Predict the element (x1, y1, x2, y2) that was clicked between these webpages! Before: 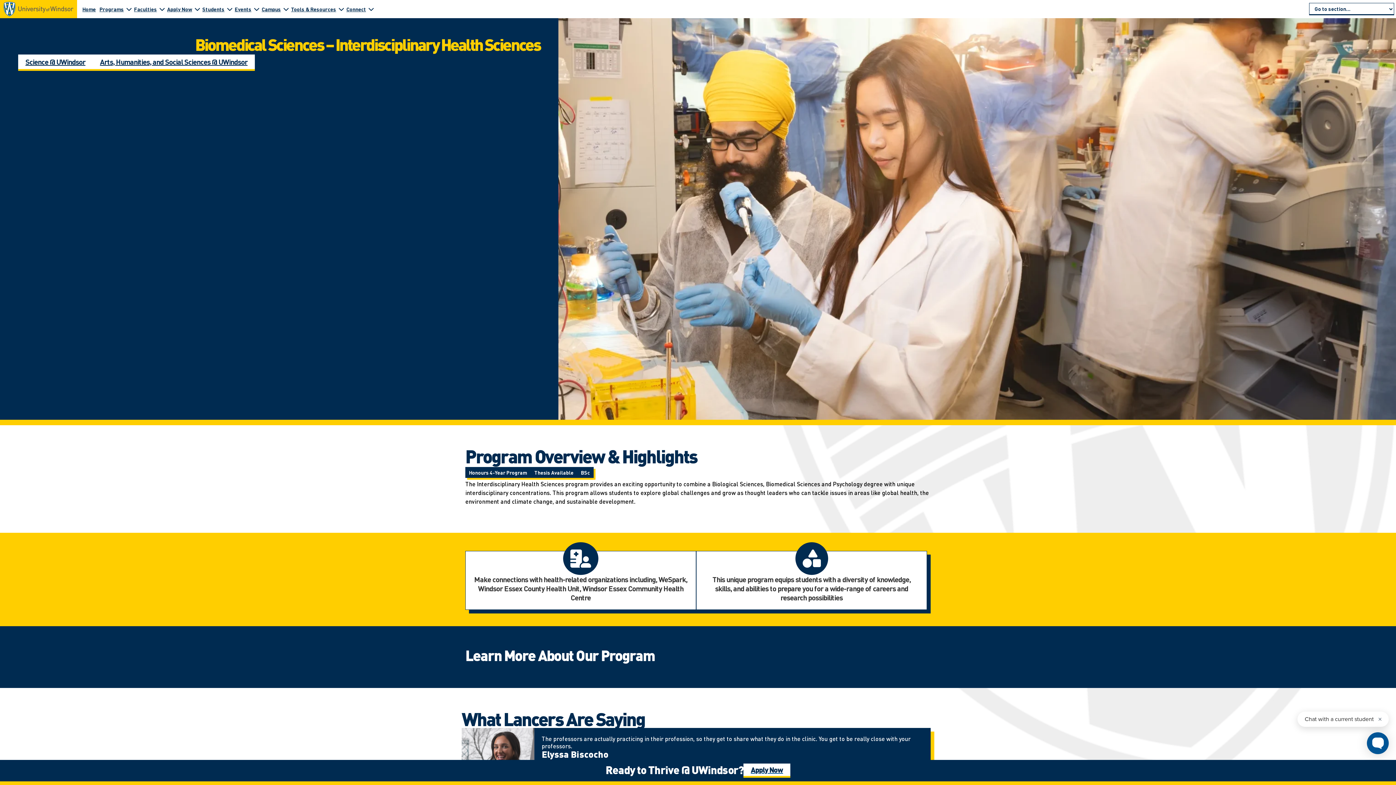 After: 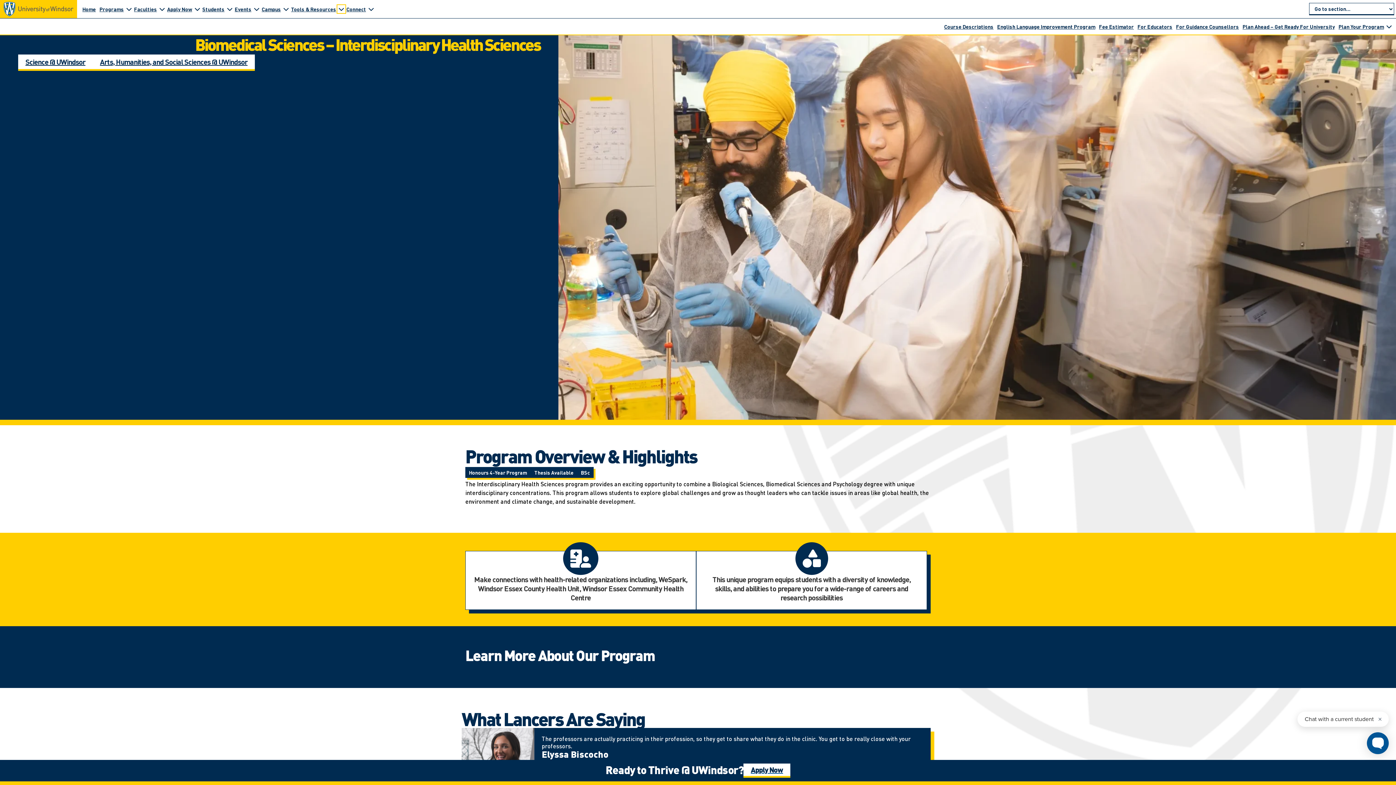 Action: label: Toggle submenu for Tools & Resources bbox: (338, 5, 344, 12)